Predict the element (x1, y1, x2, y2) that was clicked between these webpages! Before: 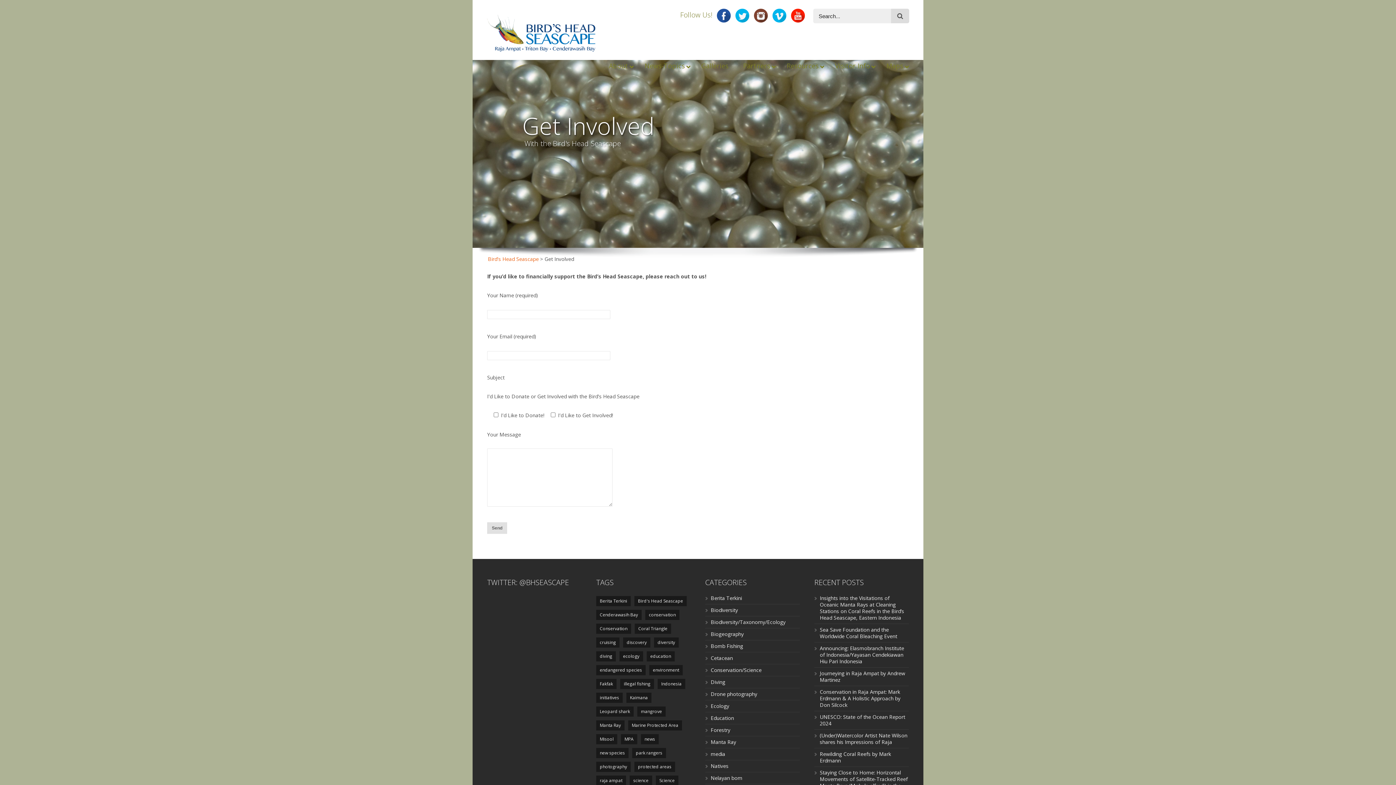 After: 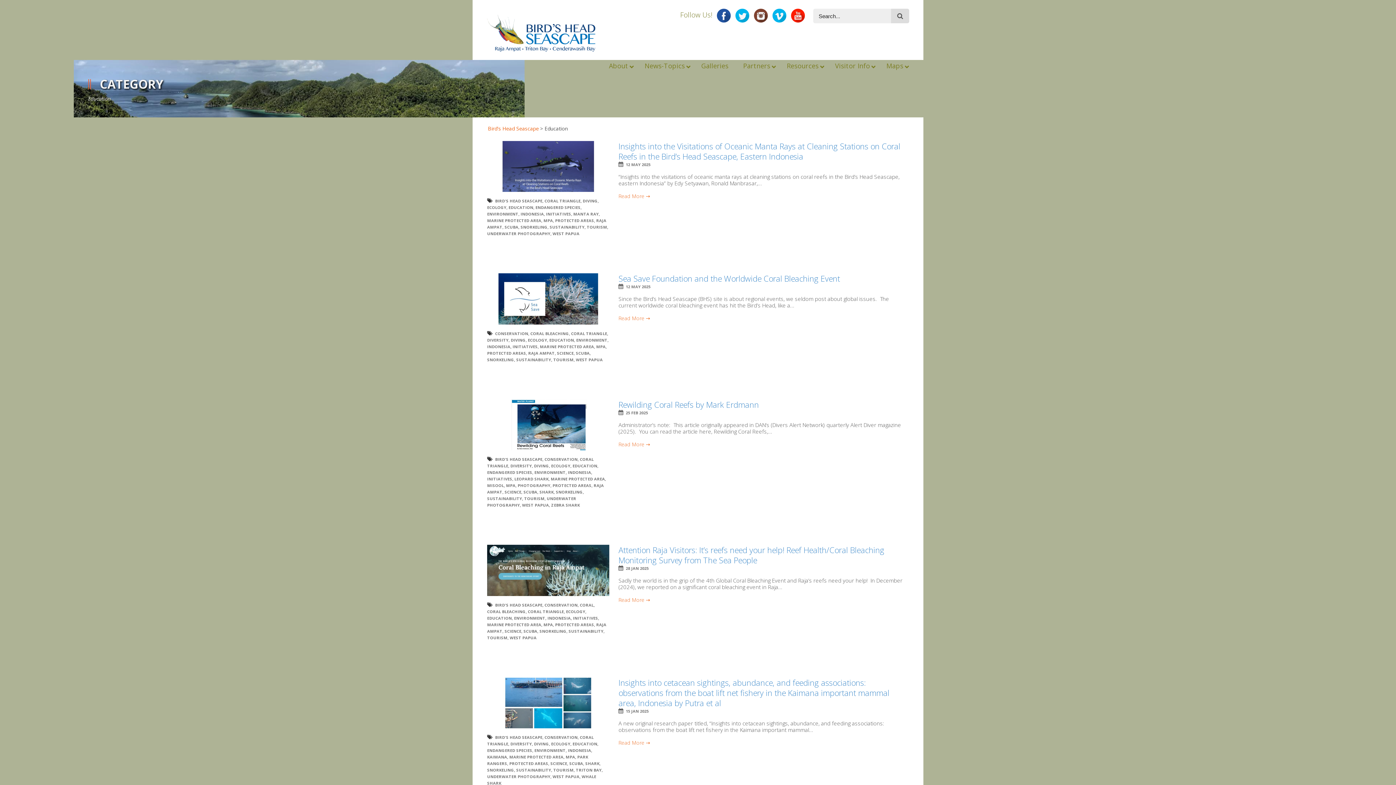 Action: label: Education bbox: (710, 714, 734, 721)